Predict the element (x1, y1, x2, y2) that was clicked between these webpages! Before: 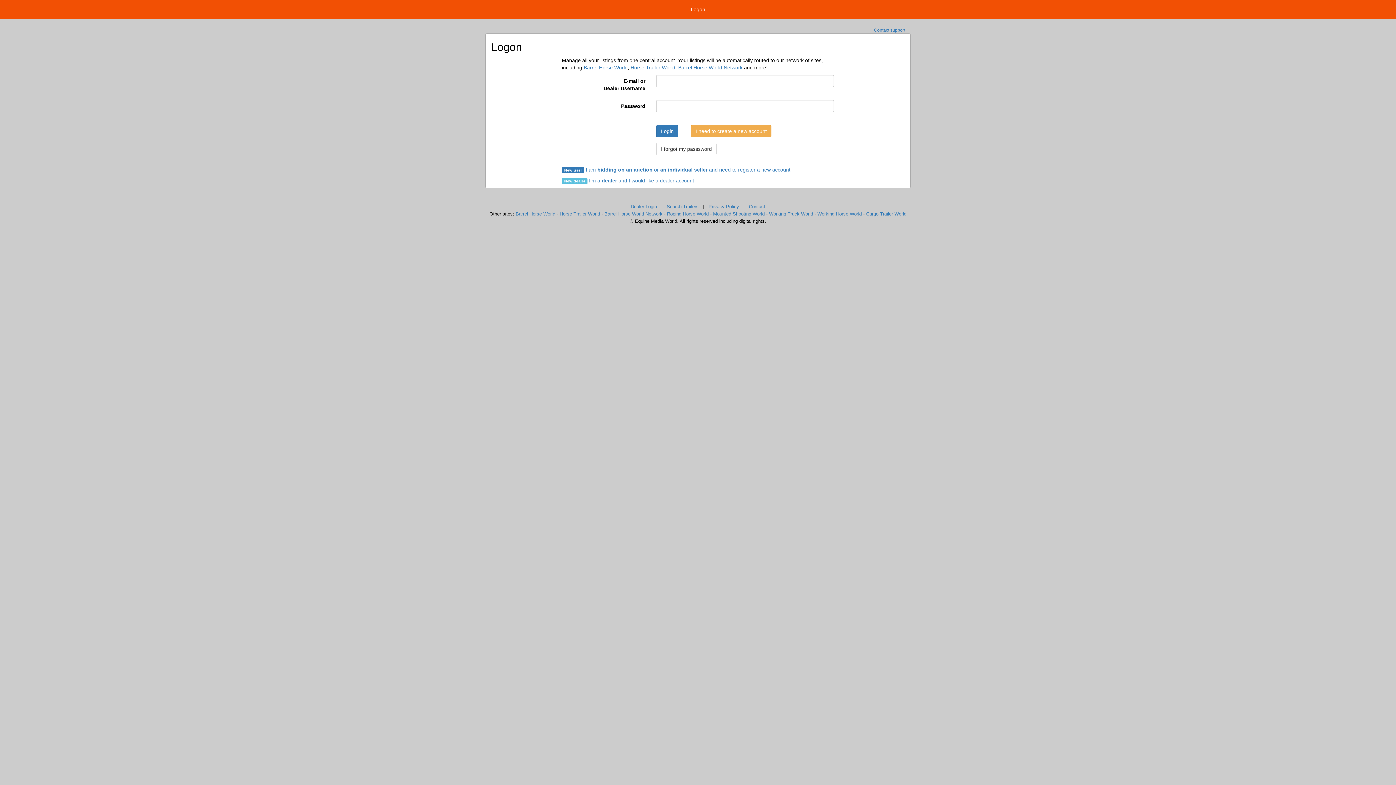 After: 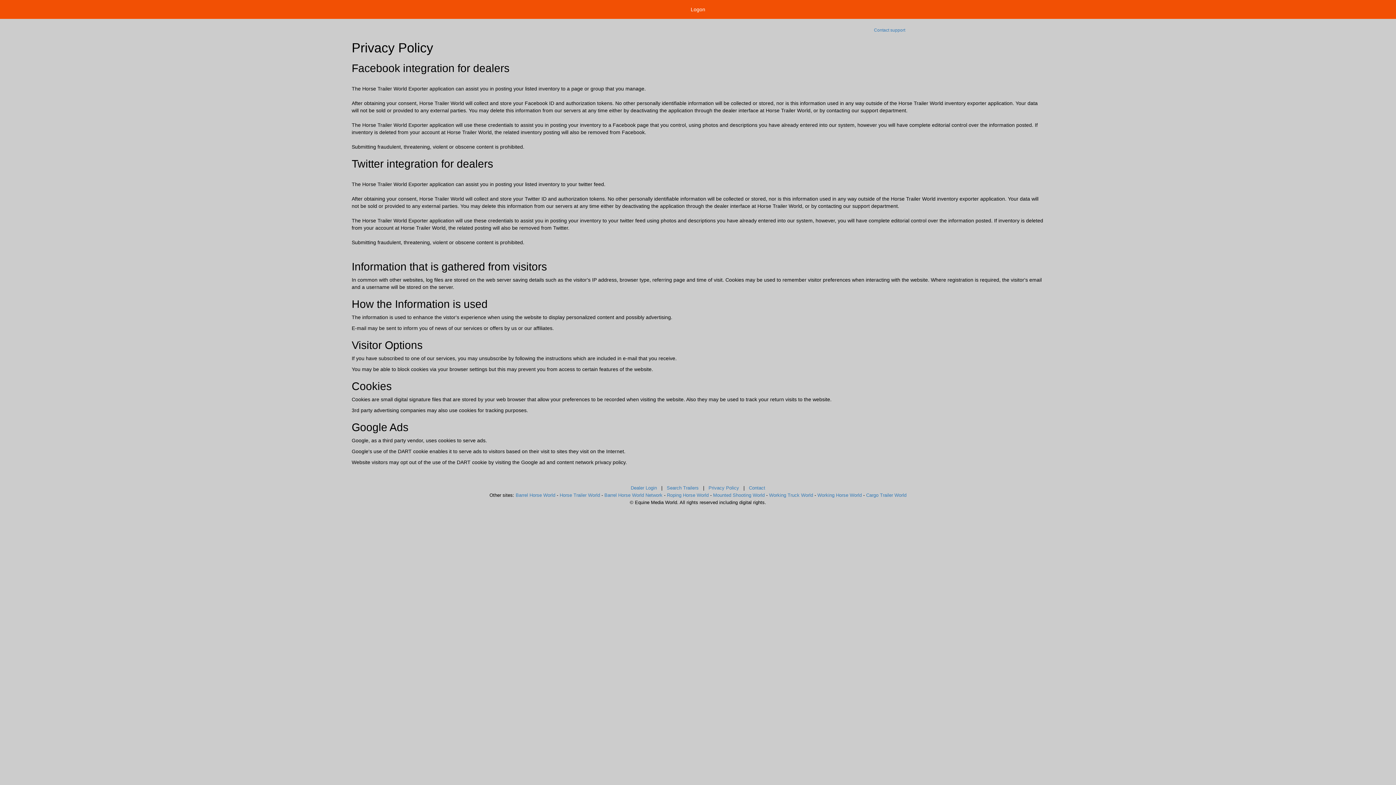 Action: bbox: (708, 204, 739, 209) label: Privacy Policy